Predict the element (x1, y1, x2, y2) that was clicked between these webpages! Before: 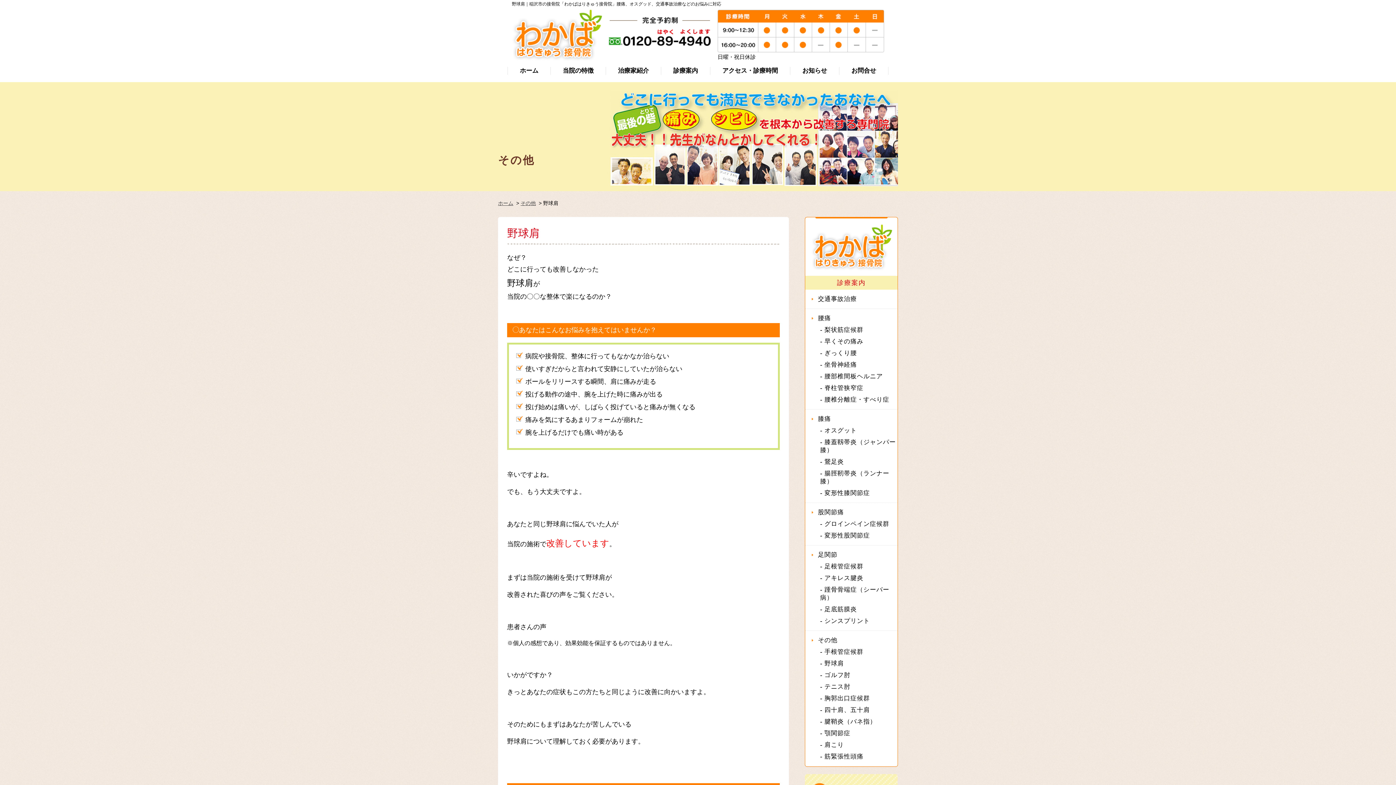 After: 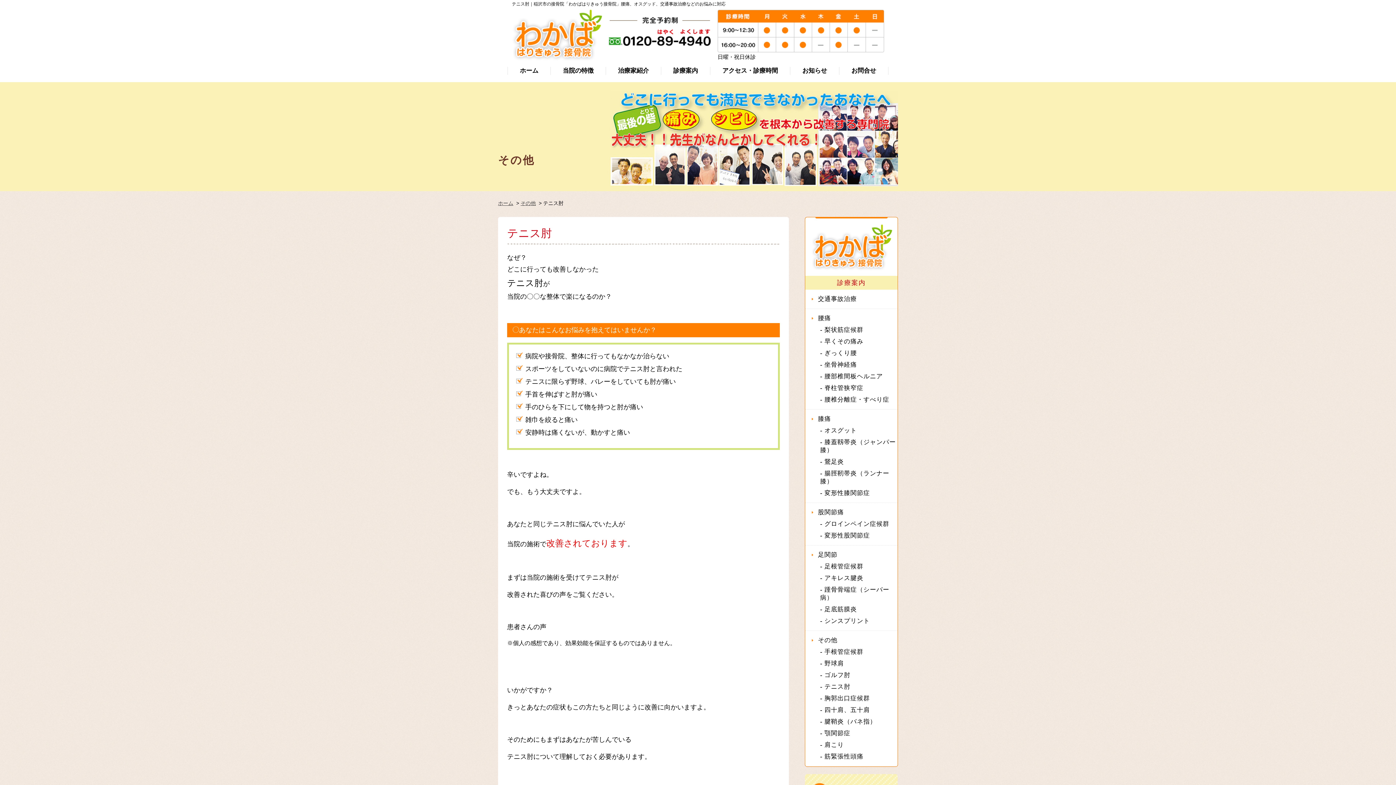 Action: bbox: (824, 683, 850, 690) label: テニス肘